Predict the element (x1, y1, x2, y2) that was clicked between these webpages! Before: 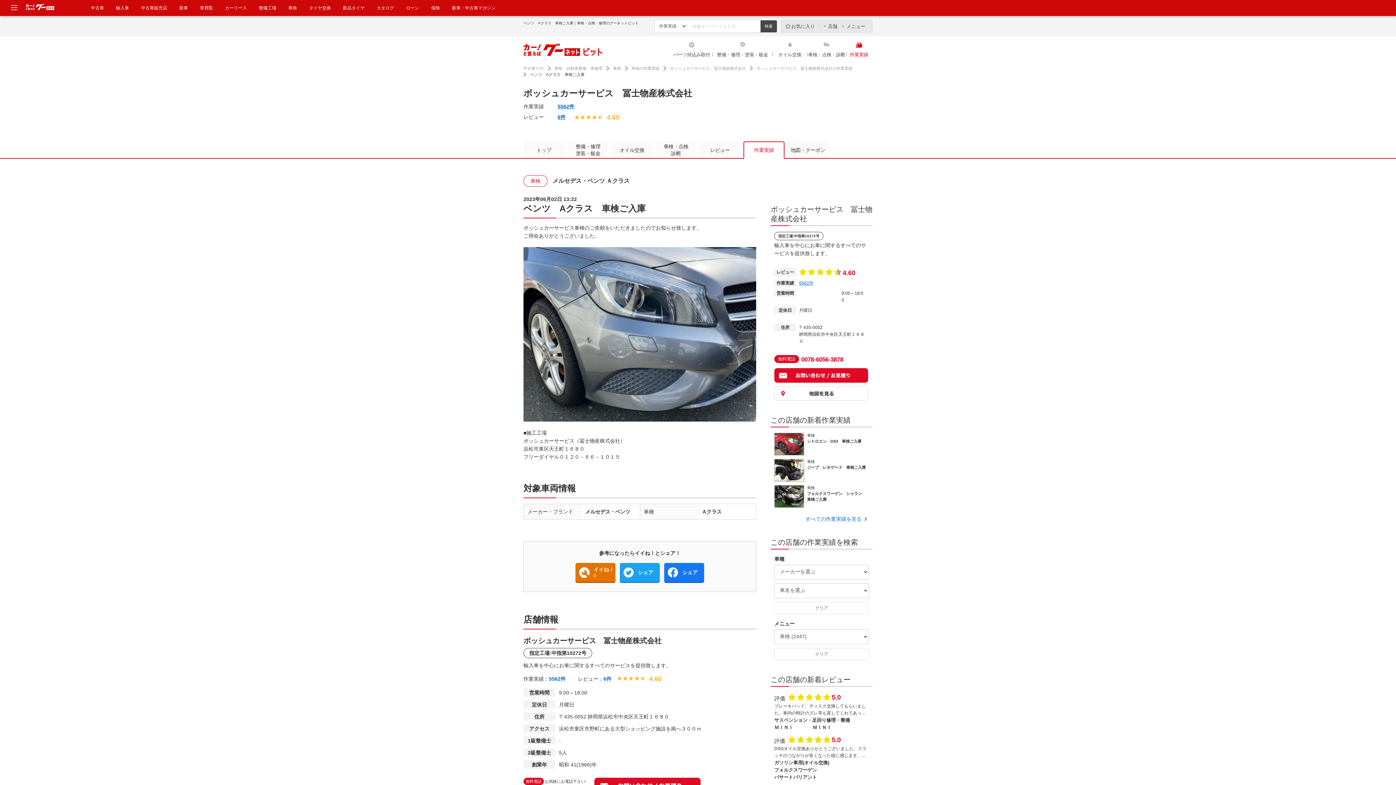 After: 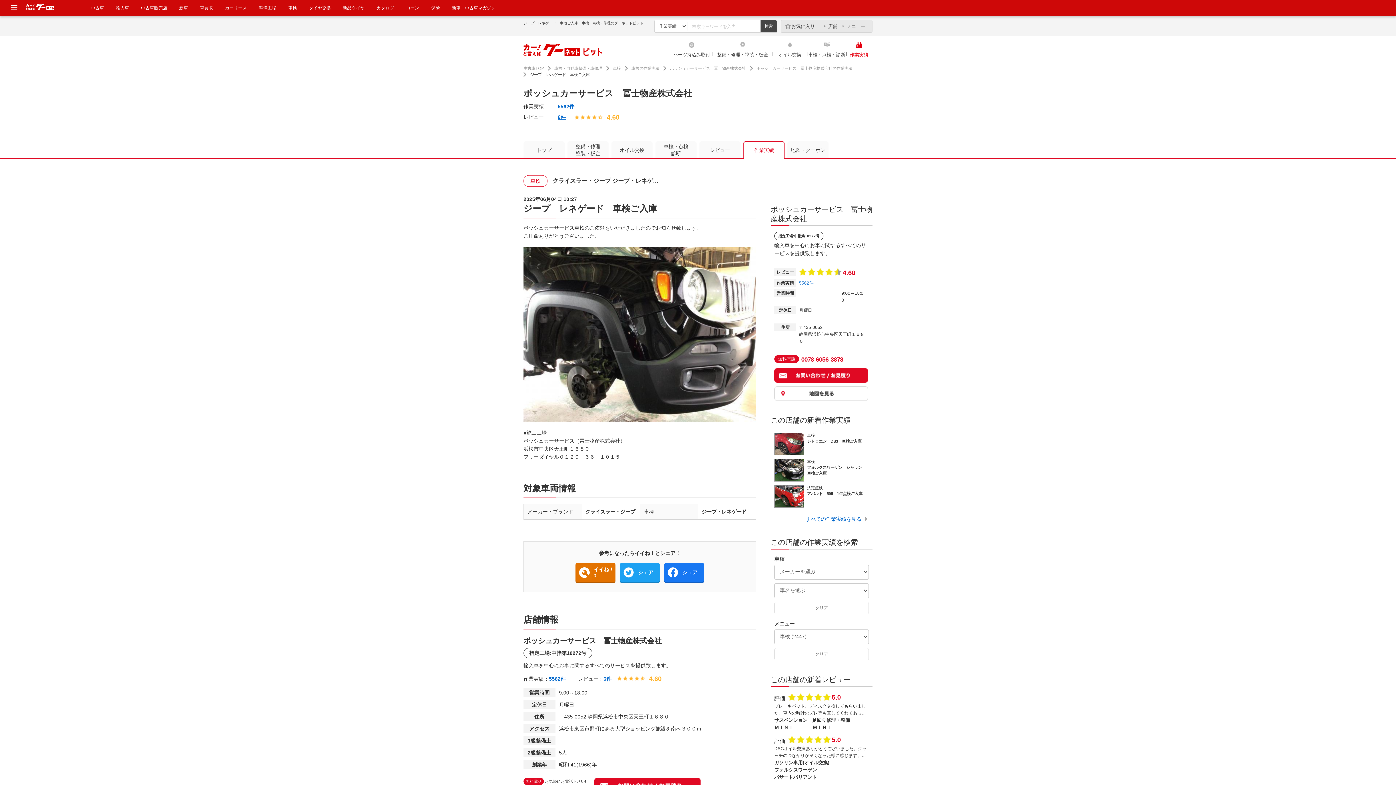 Action: bbox: (774, 459, 869, 481) label: 車検
ジープ　レネゲード　車検ご入庫